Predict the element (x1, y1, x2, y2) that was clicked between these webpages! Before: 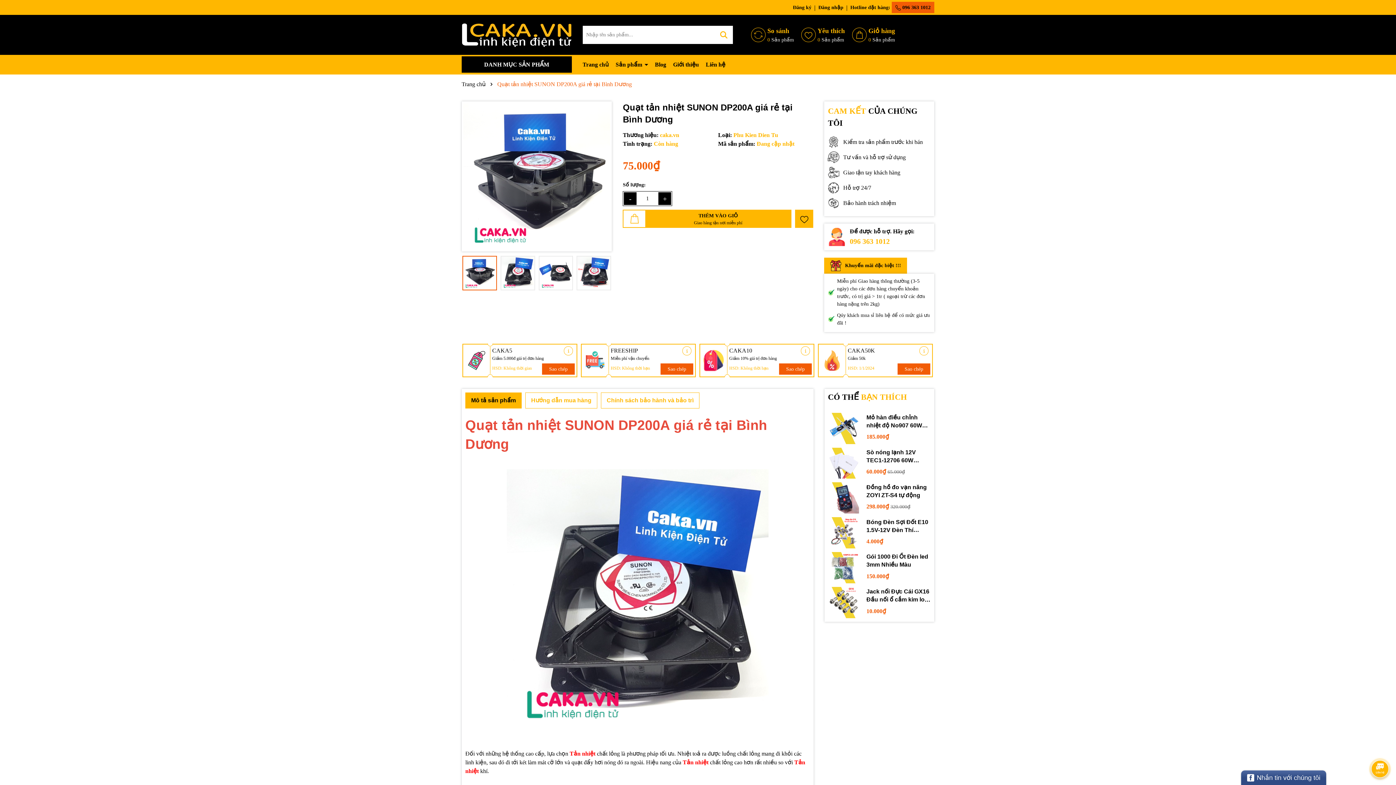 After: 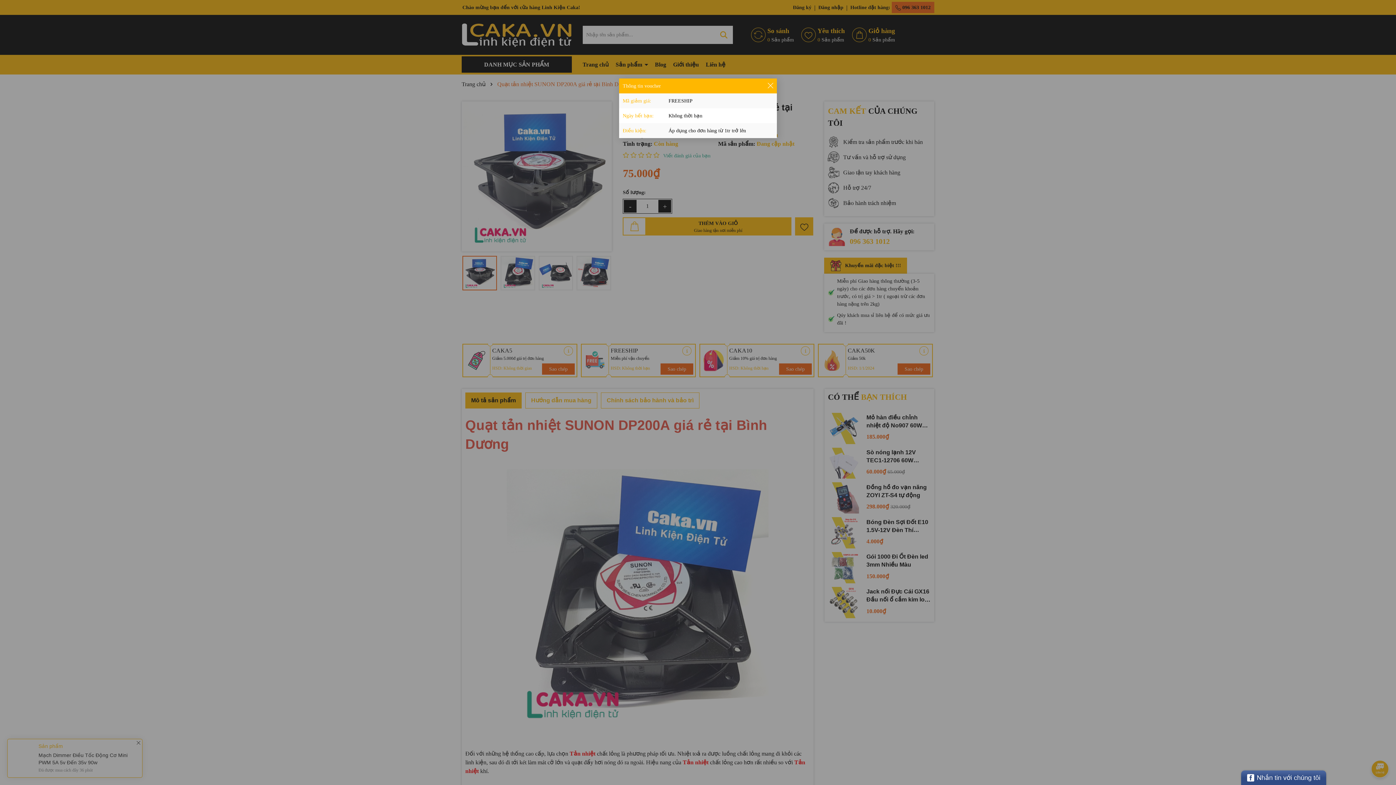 Action: bbox: (682, 346, 691, 355)